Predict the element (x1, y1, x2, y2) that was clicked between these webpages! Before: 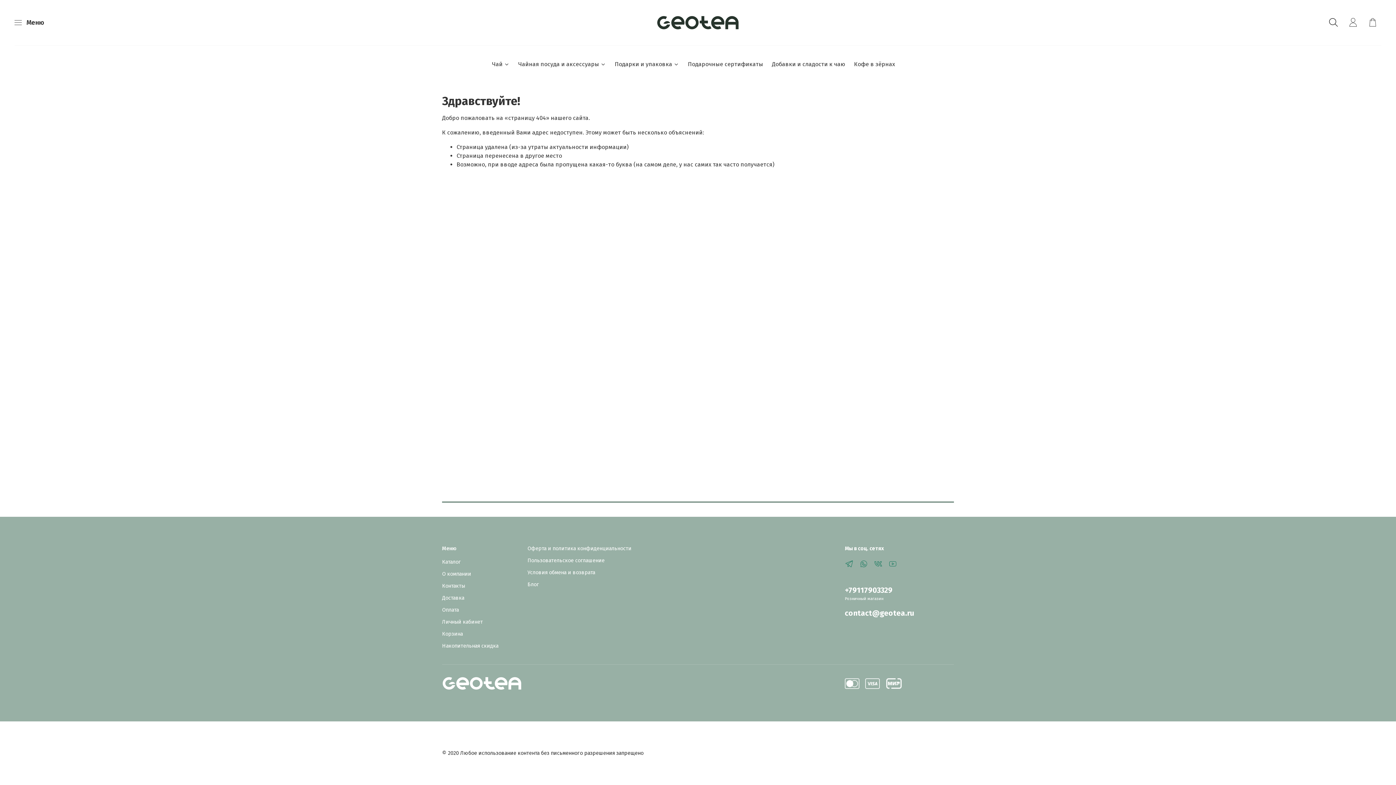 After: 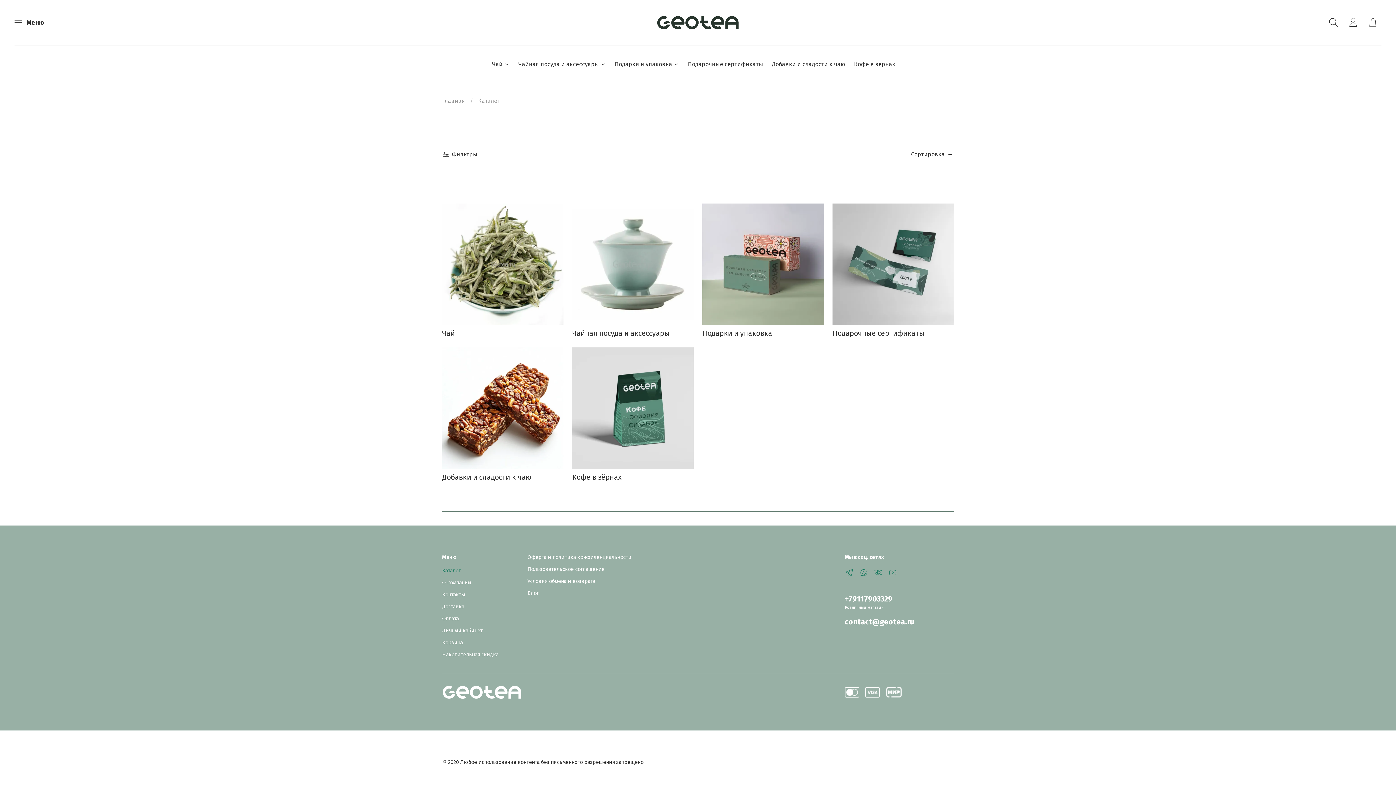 Action: label: Каталог bbox: (442, 558, 498, 566)